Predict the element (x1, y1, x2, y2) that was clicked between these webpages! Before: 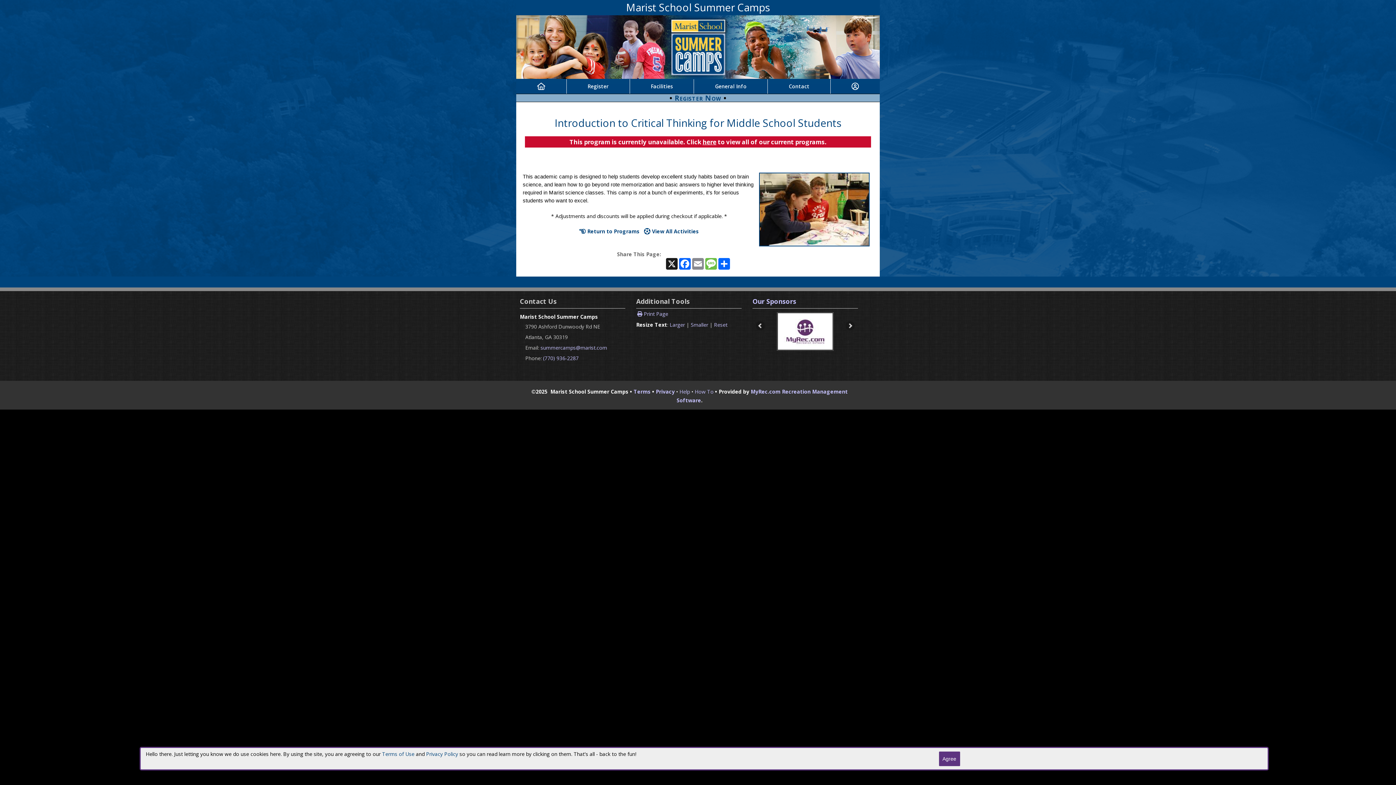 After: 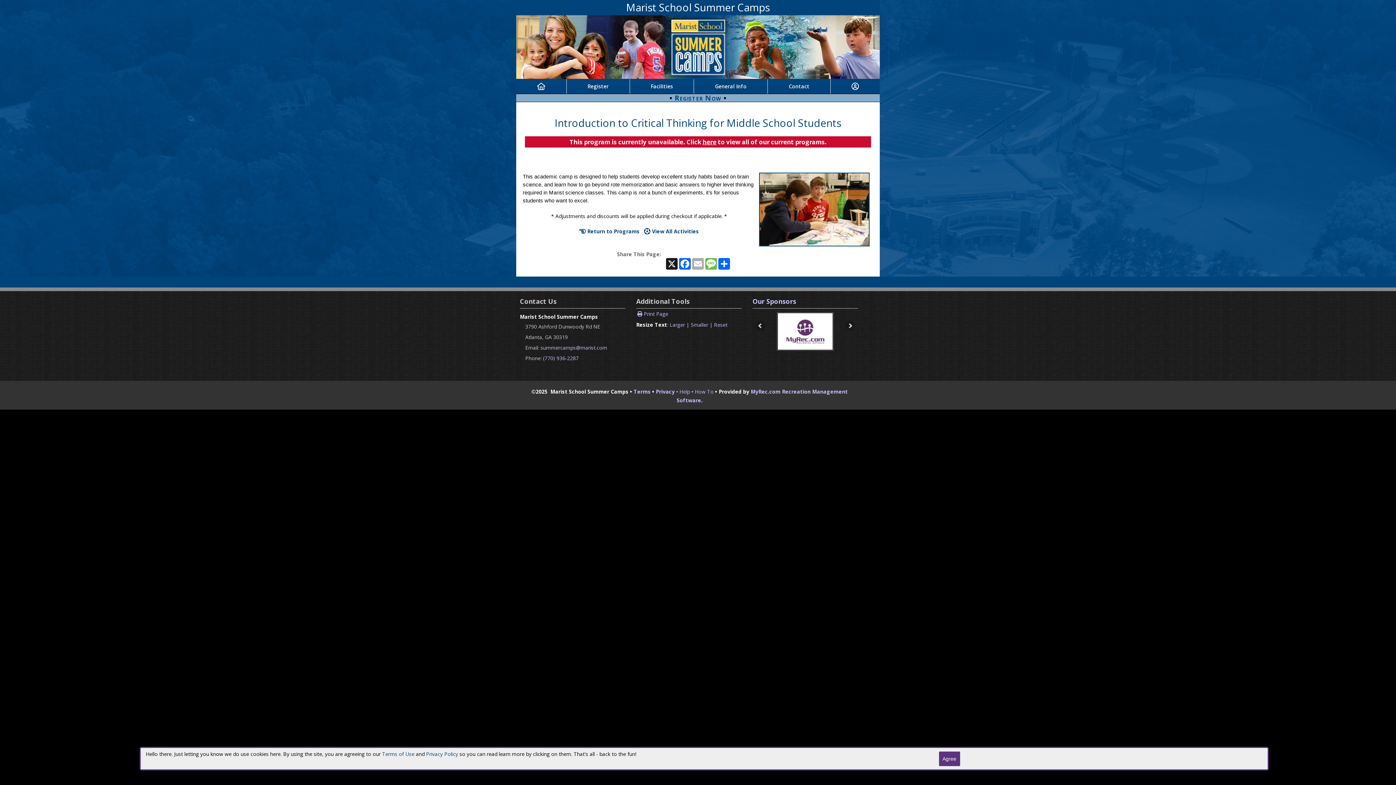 Action: label: Email bbox: (691, 258, 704, 269)